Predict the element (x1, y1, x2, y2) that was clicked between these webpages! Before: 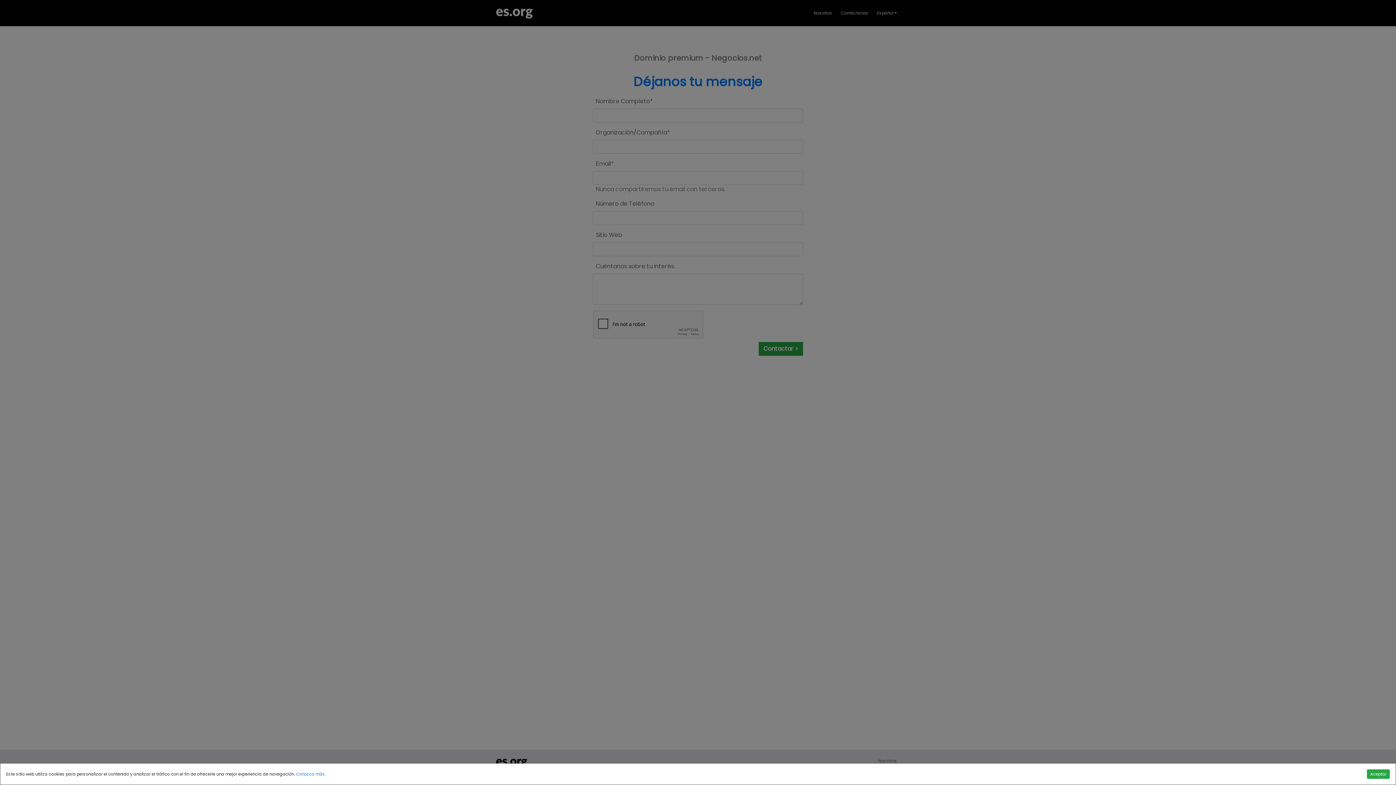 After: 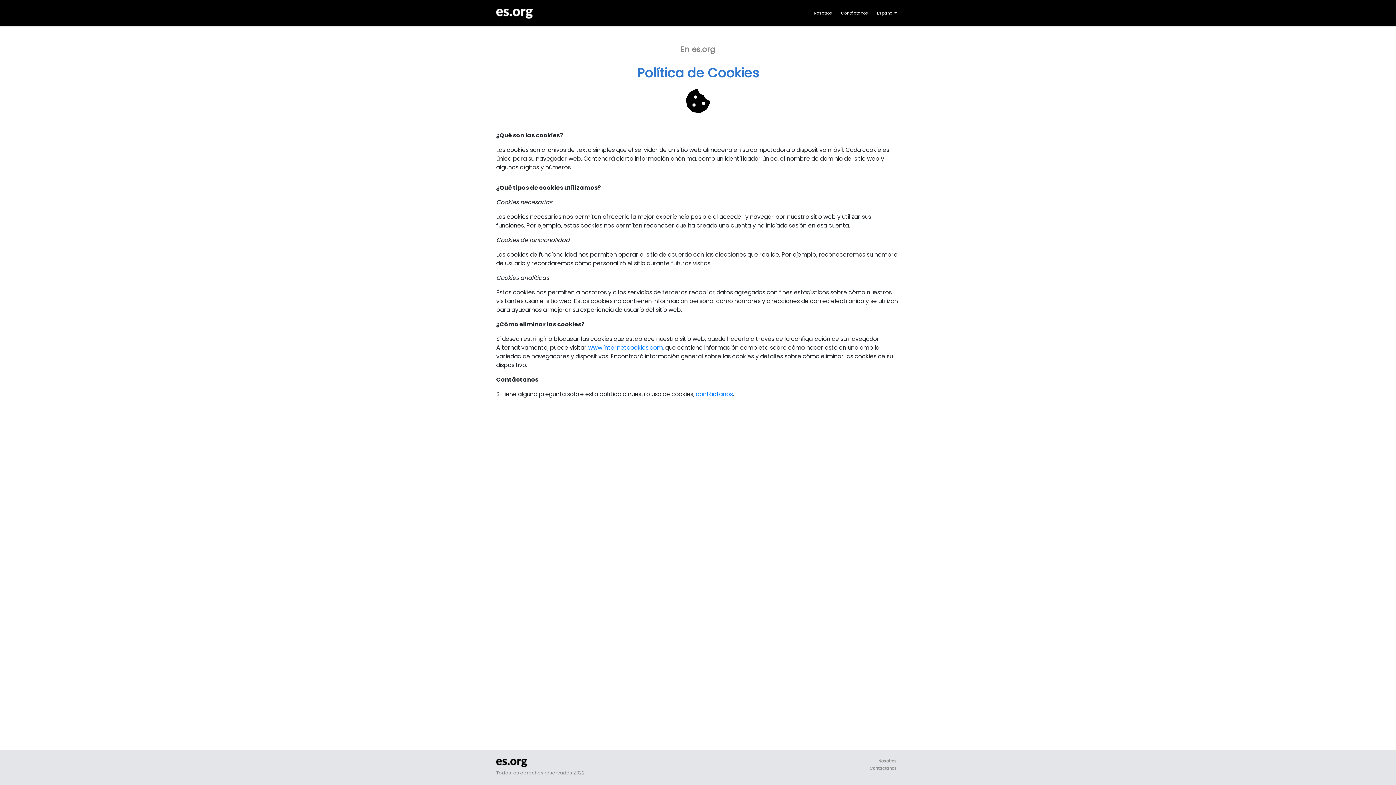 Action: label: Conozca más bbox: (296, 771, 325, 777)